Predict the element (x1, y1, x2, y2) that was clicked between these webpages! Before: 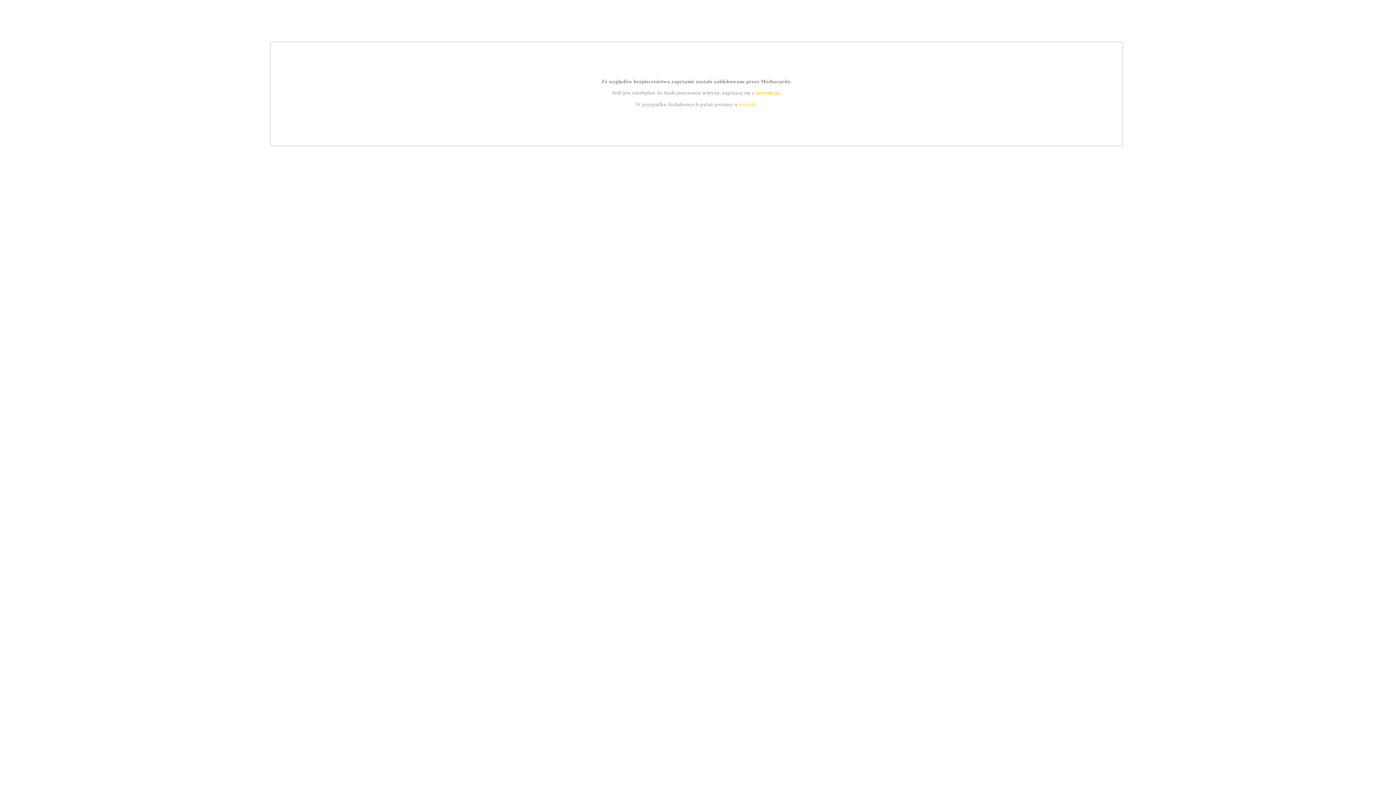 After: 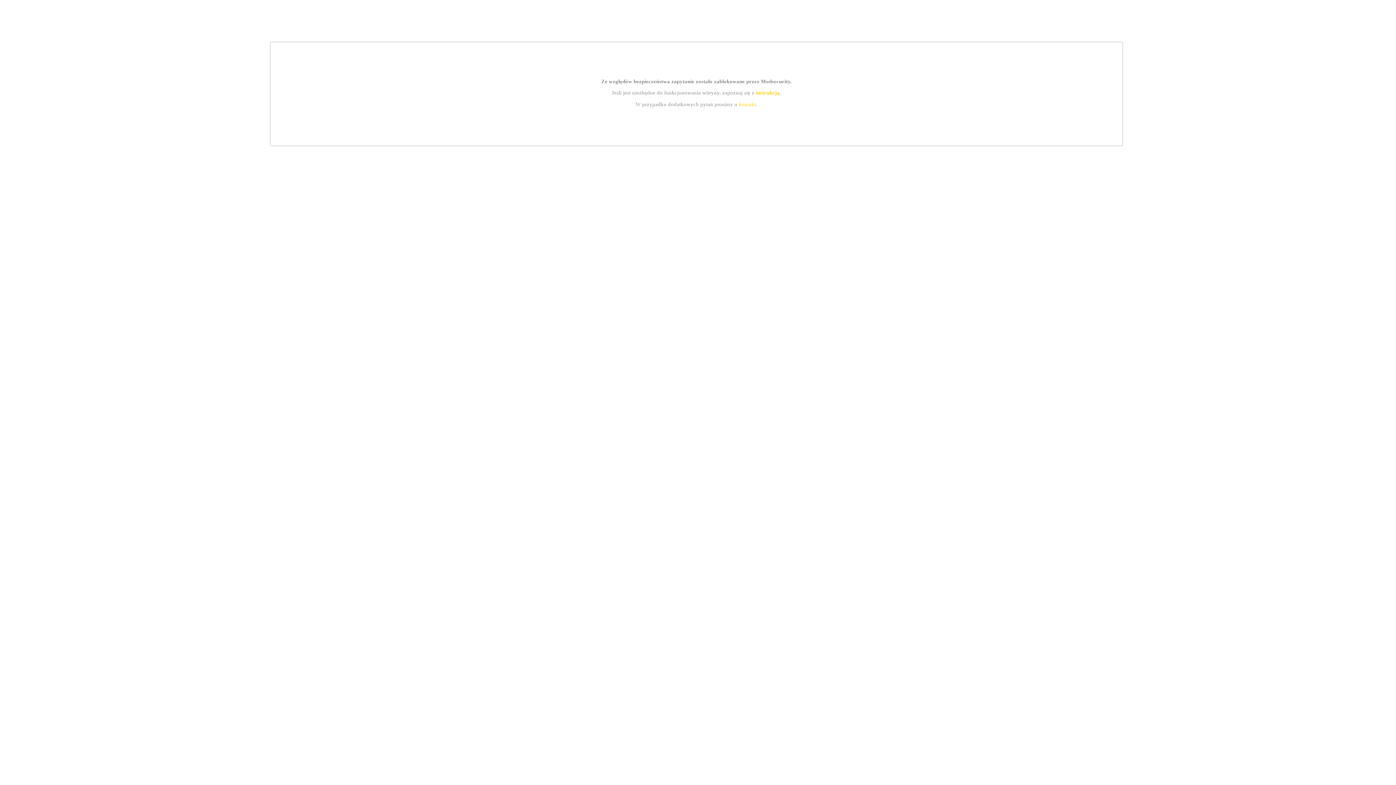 Action: bbox: (739, 101, 756, 107) label: kontakt